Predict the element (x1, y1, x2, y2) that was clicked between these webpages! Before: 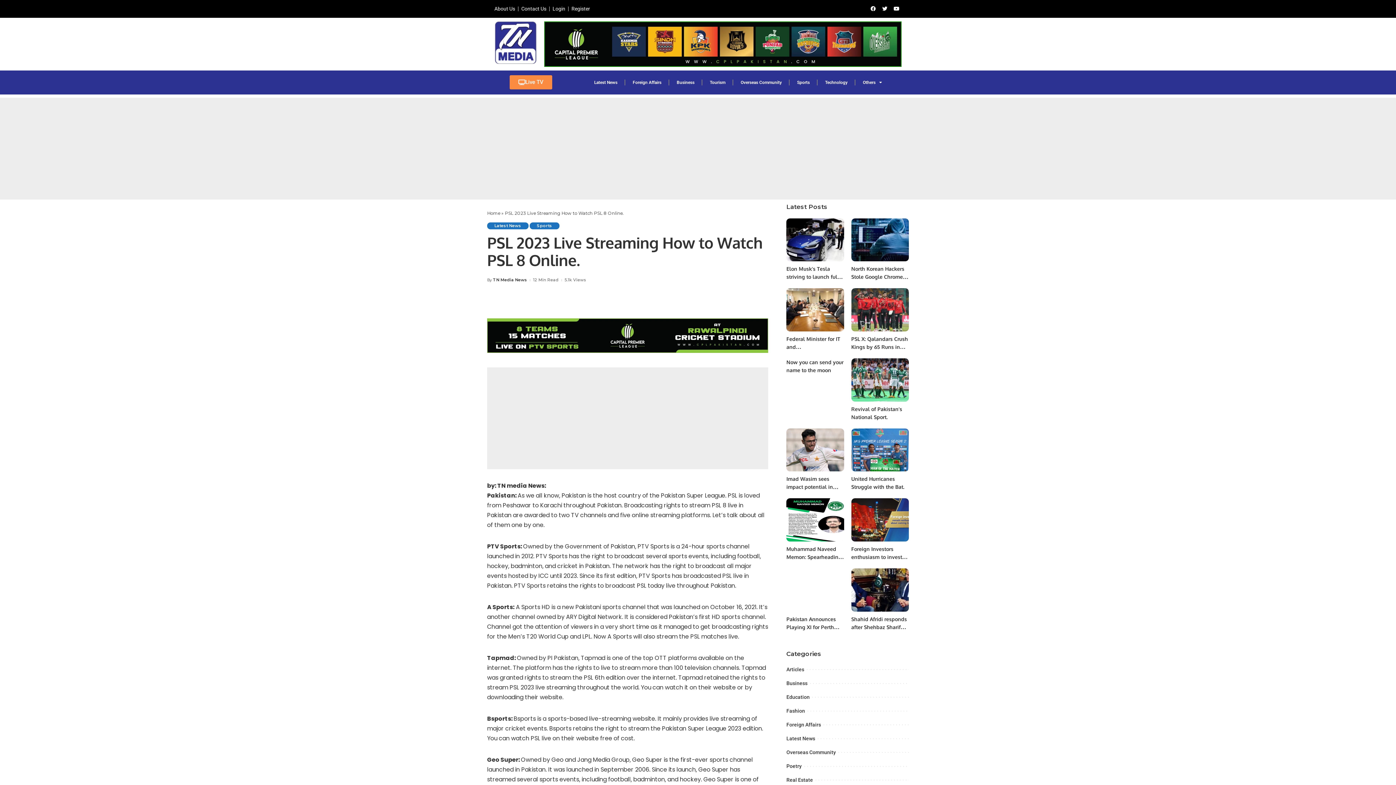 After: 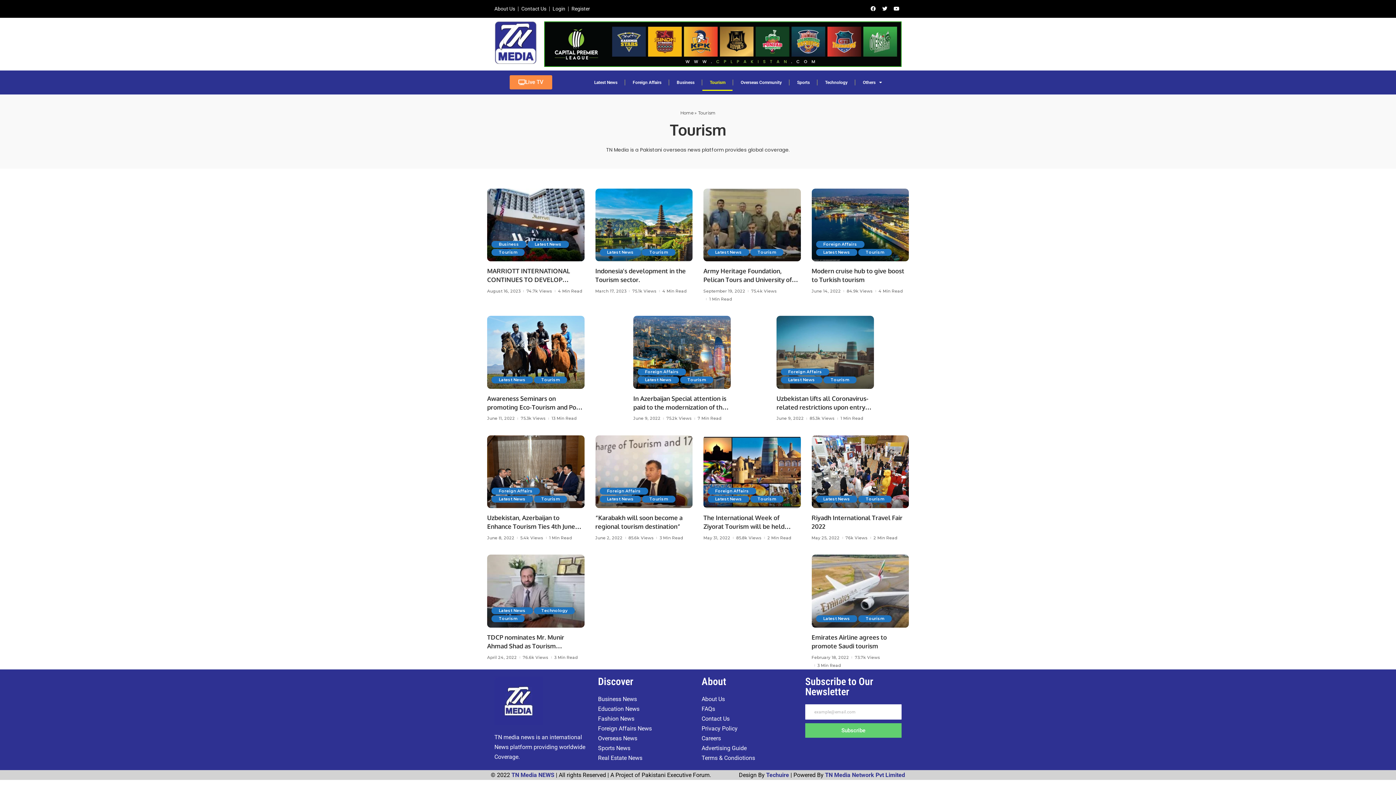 Action: bbox: (702, 74, 732, 90) label: Tourism